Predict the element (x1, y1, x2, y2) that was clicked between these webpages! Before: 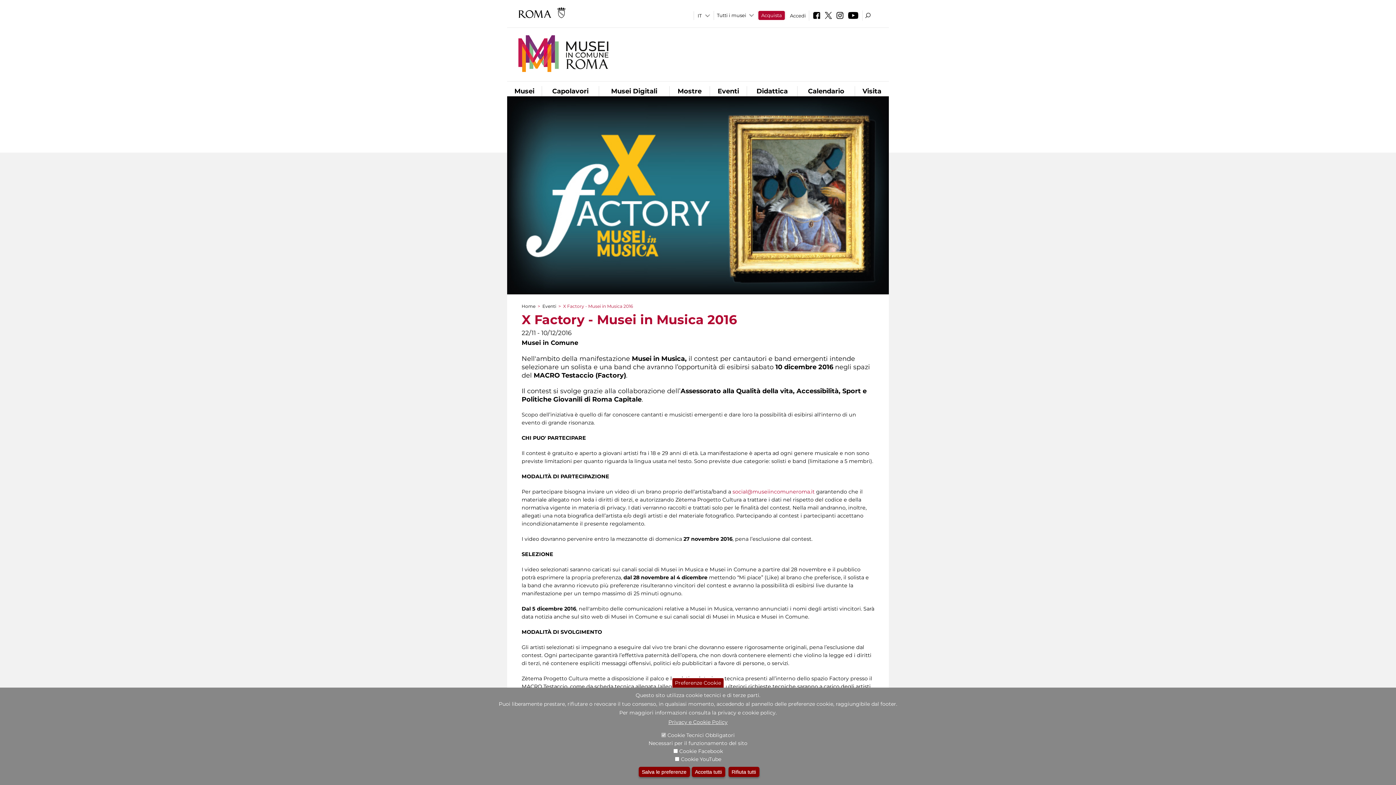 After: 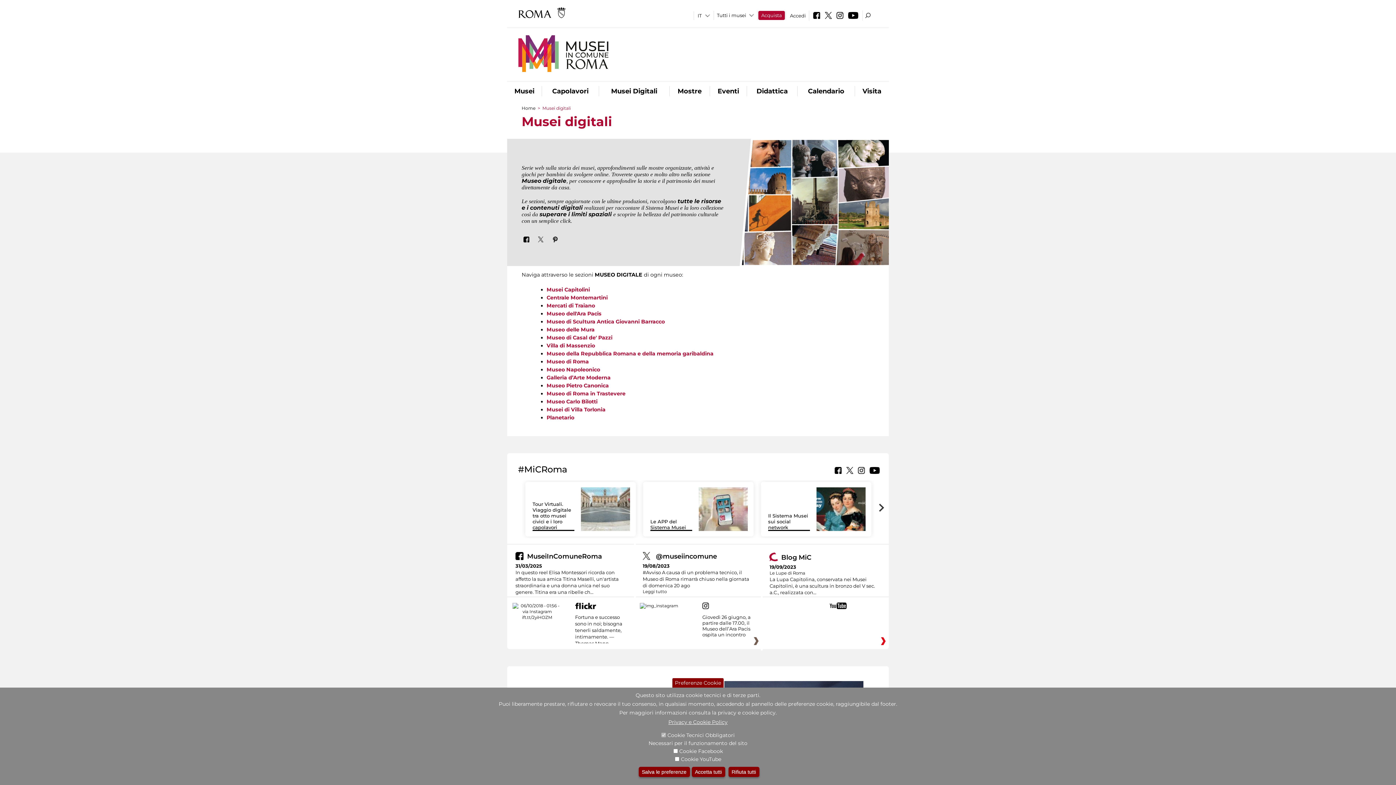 Action: bbox: (599, 86, 669, 96) label: Musei Digitali